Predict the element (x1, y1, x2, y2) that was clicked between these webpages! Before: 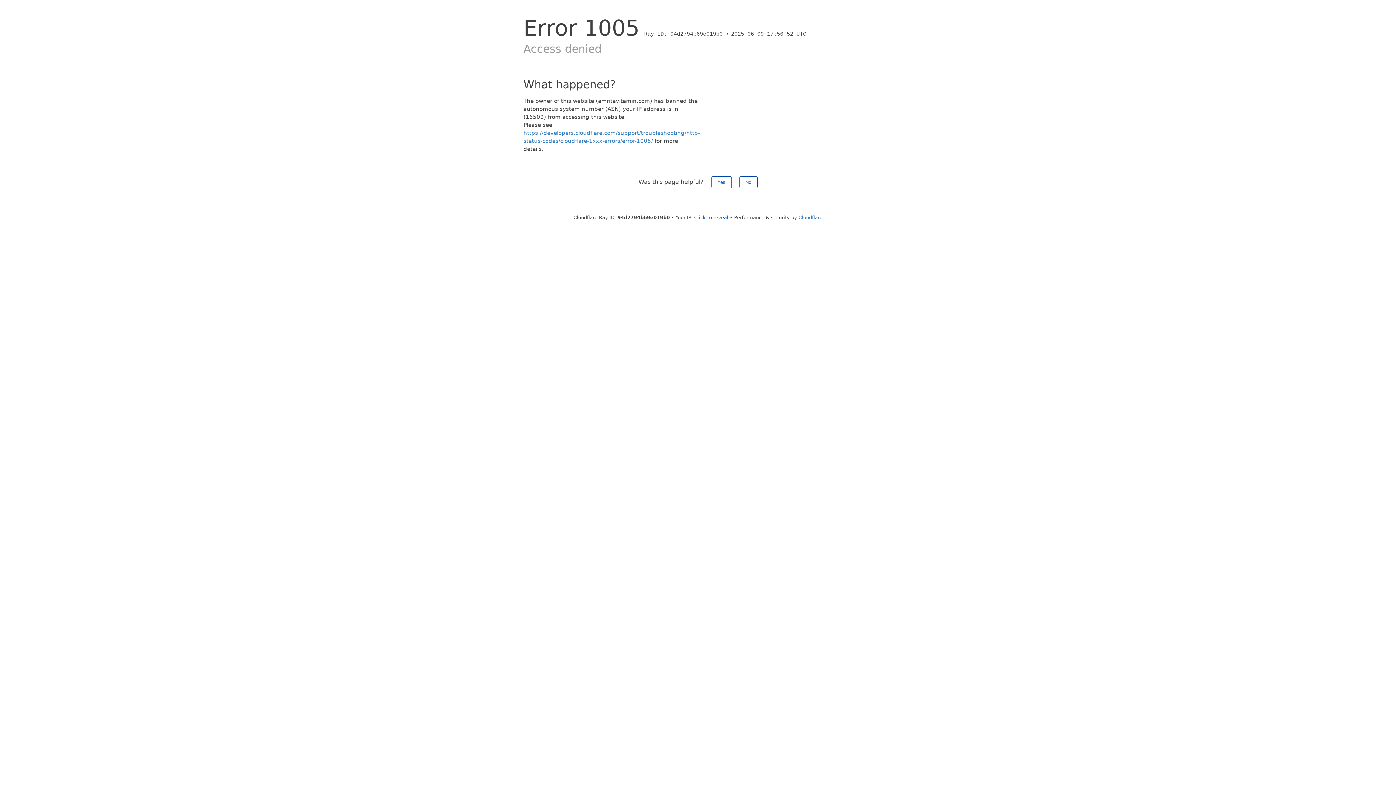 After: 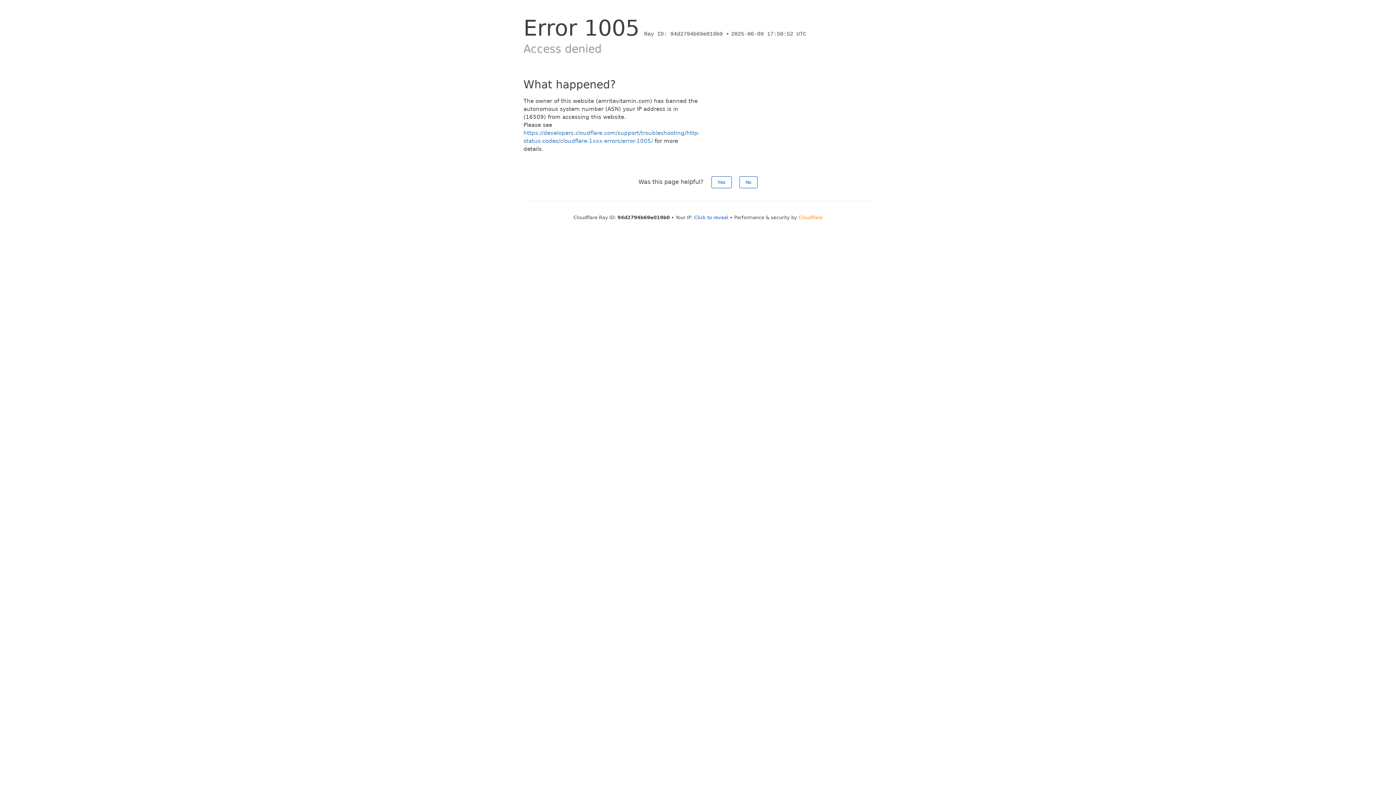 Action: bbox: (798, 214, 822, 220) label: Cloudflare